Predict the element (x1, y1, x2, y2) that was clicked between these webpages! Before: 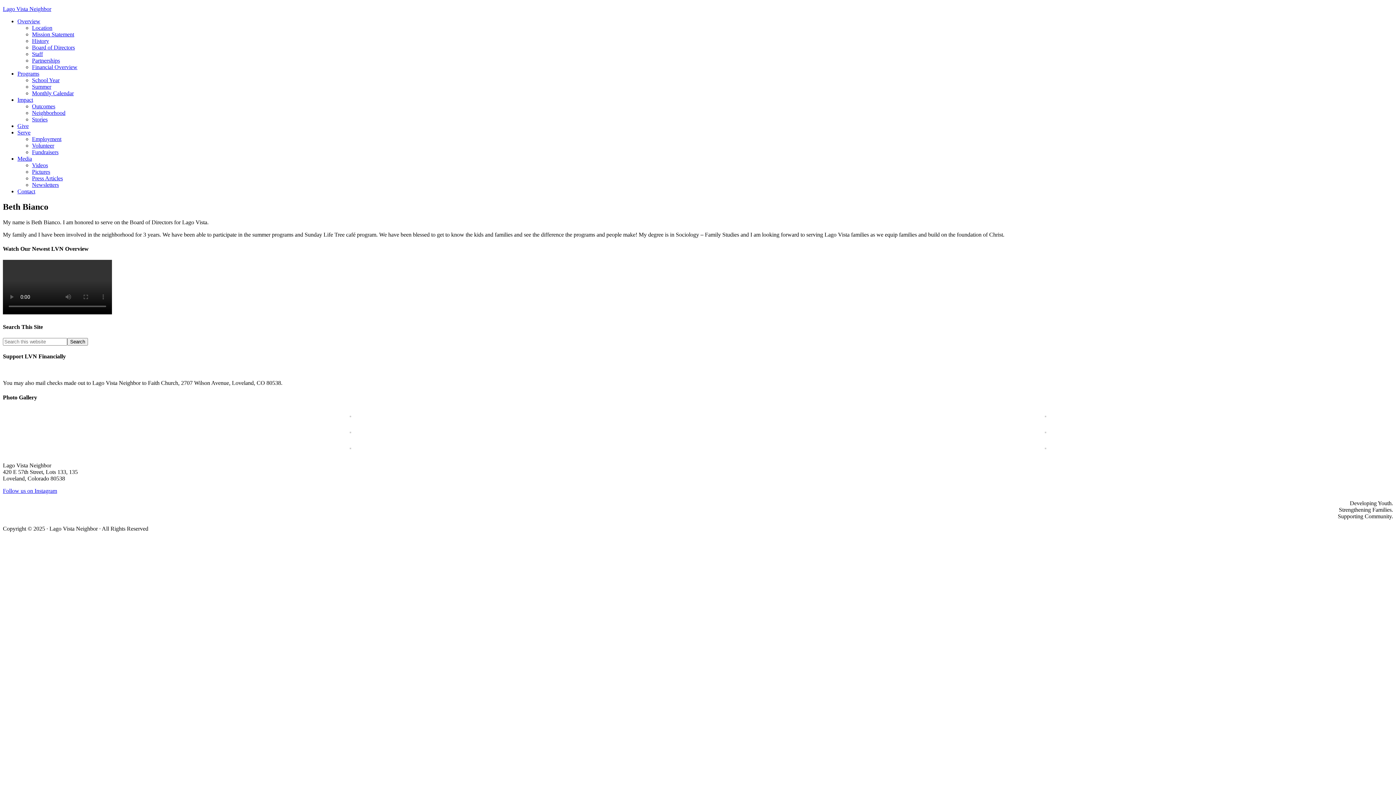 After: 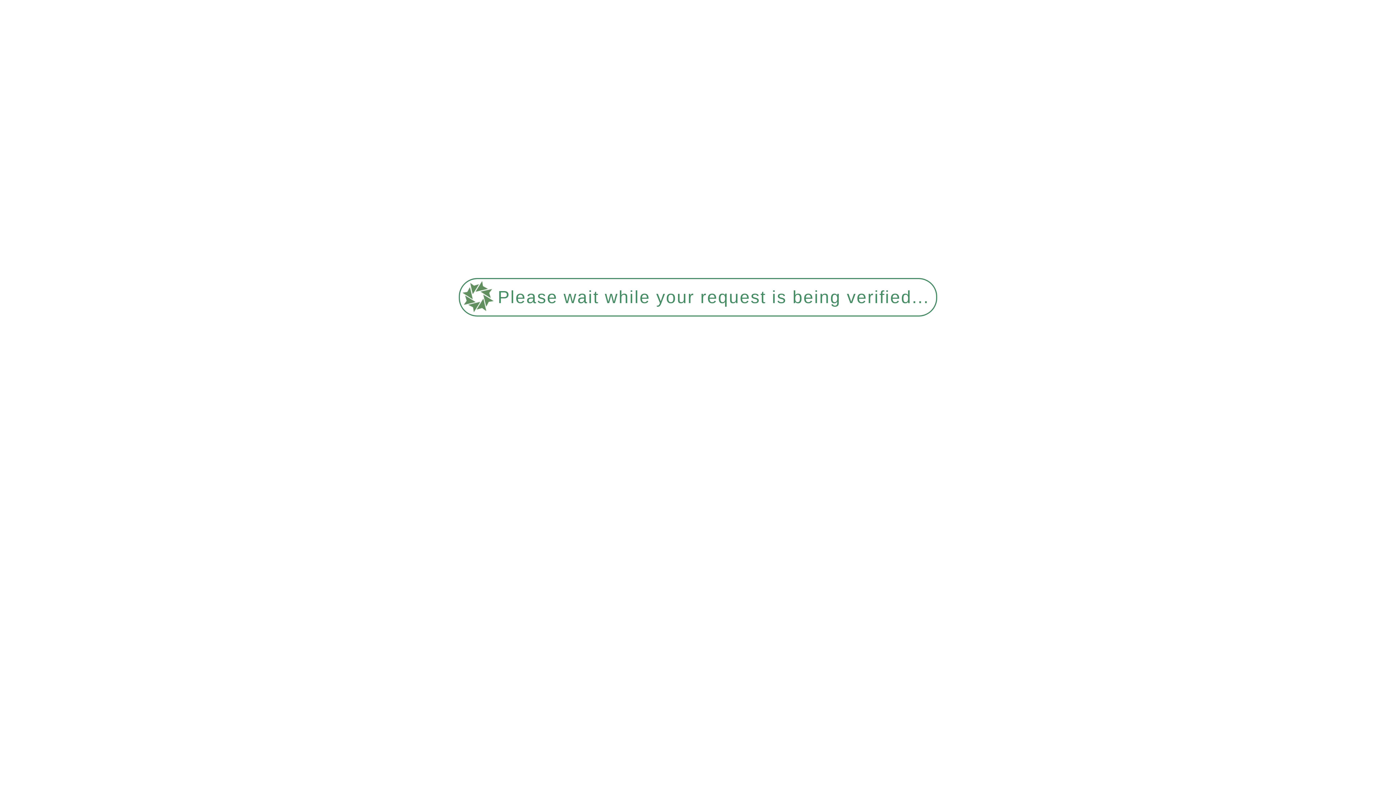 Action: label: Partnerships bbox: (32, 57, 60, 63)